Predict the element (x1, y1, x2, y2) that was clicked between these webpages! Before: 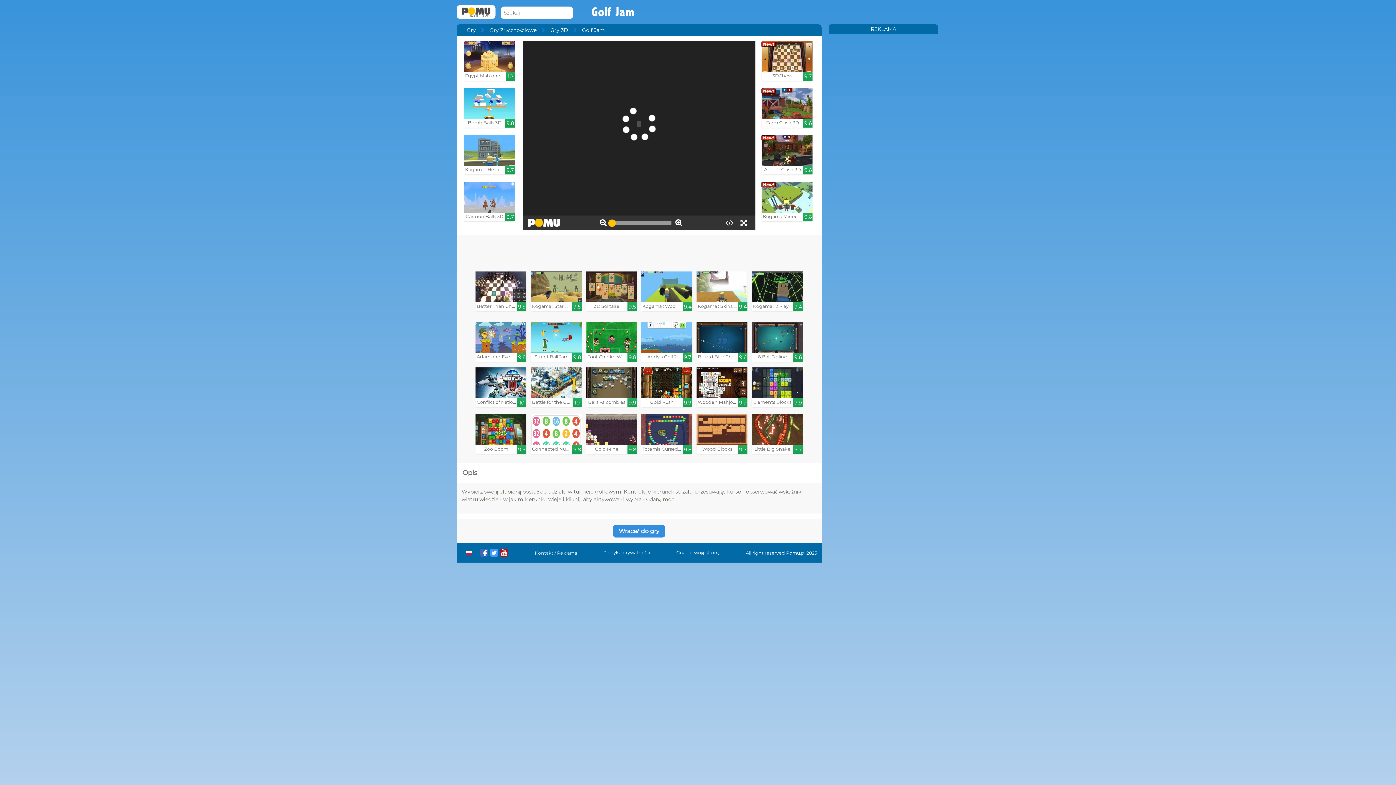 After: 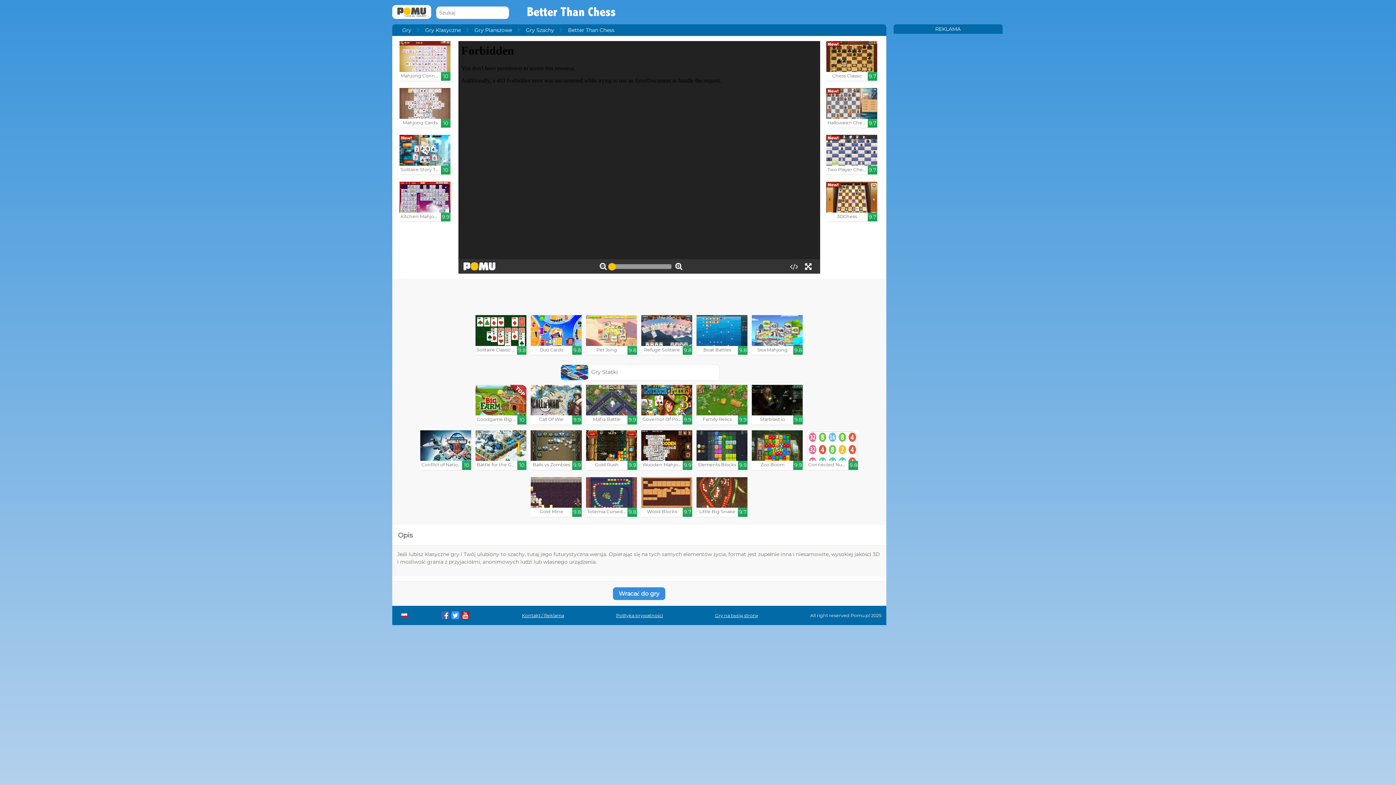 Action: label: Better Than Chess

9.5 bbox: (475, 271, 526, 311)